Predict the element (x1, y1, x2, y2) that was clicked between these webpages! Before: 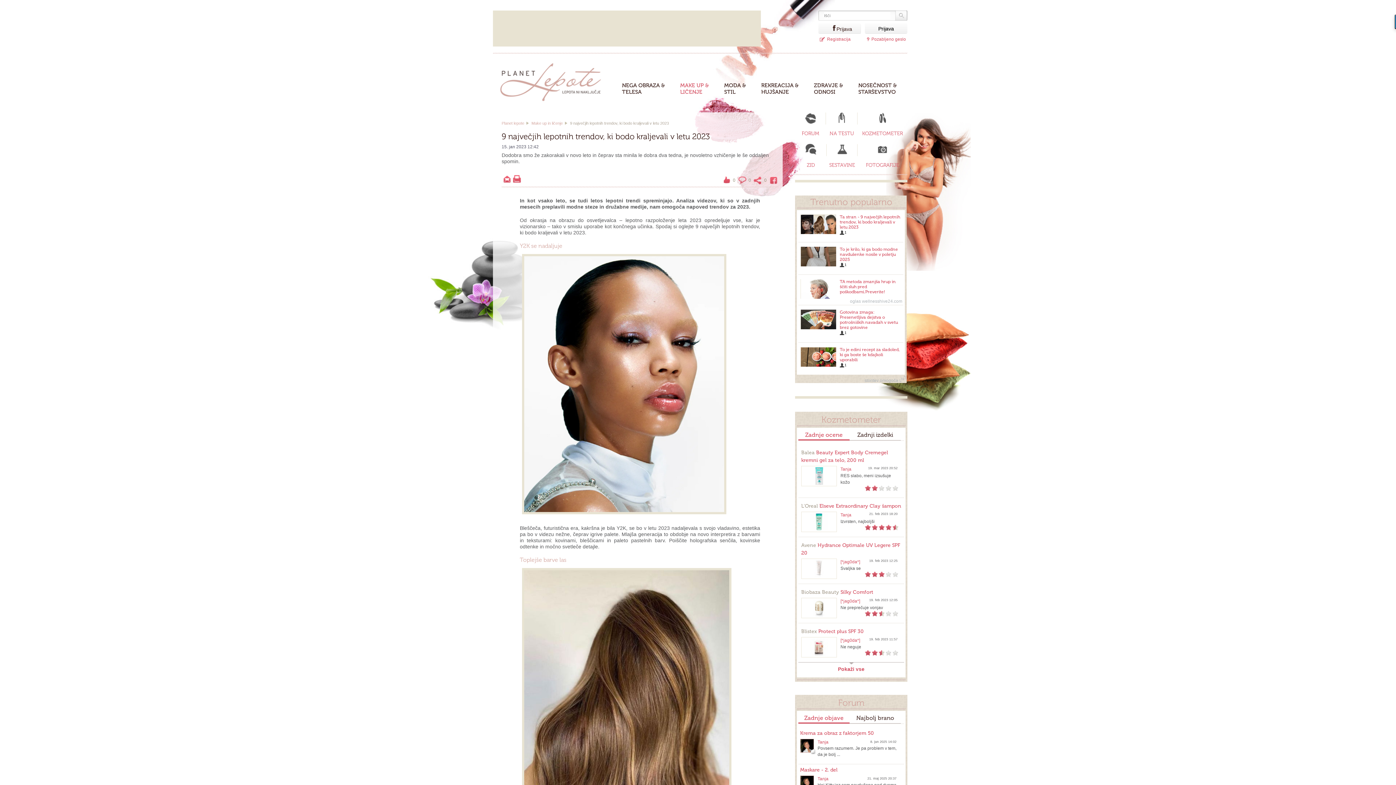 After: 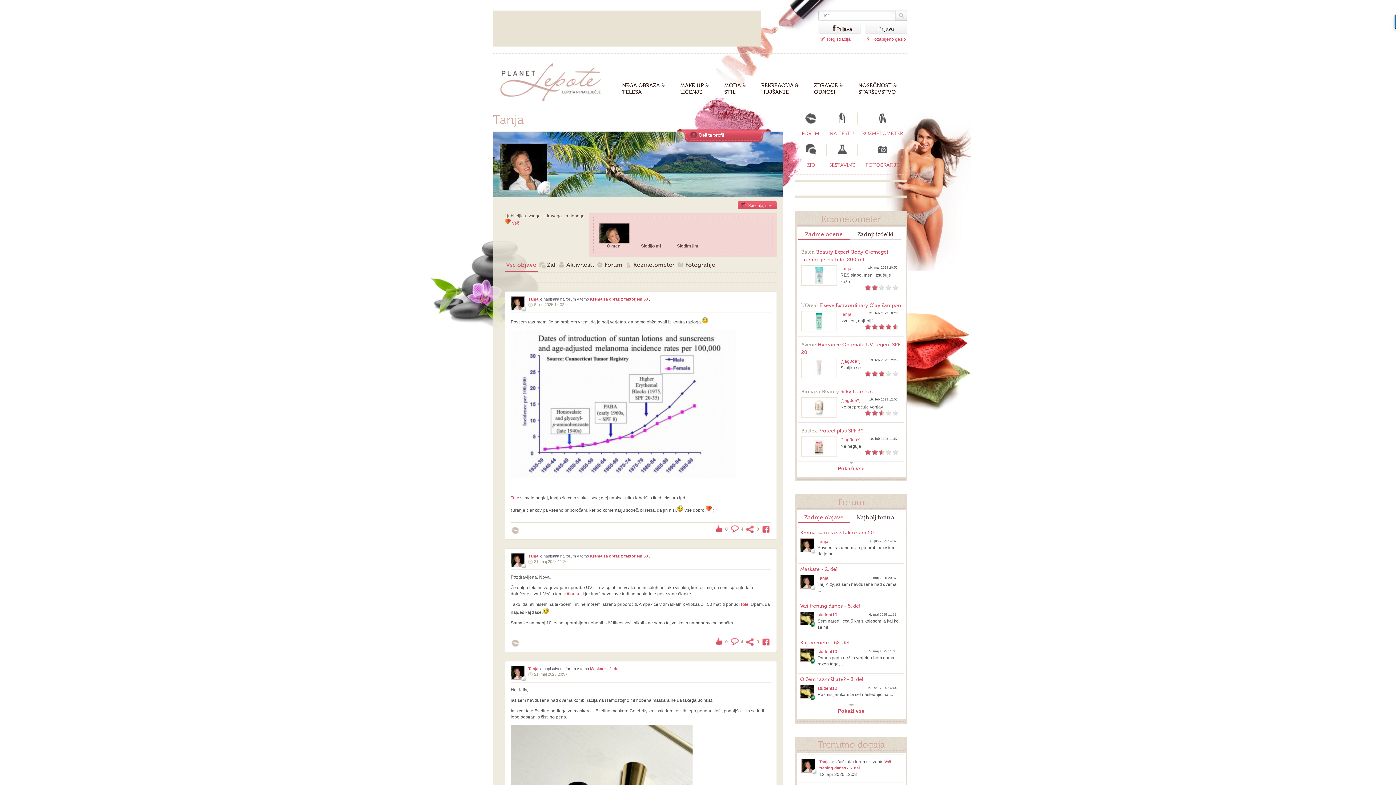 Action: bbox: (800, 739, 814, 753)